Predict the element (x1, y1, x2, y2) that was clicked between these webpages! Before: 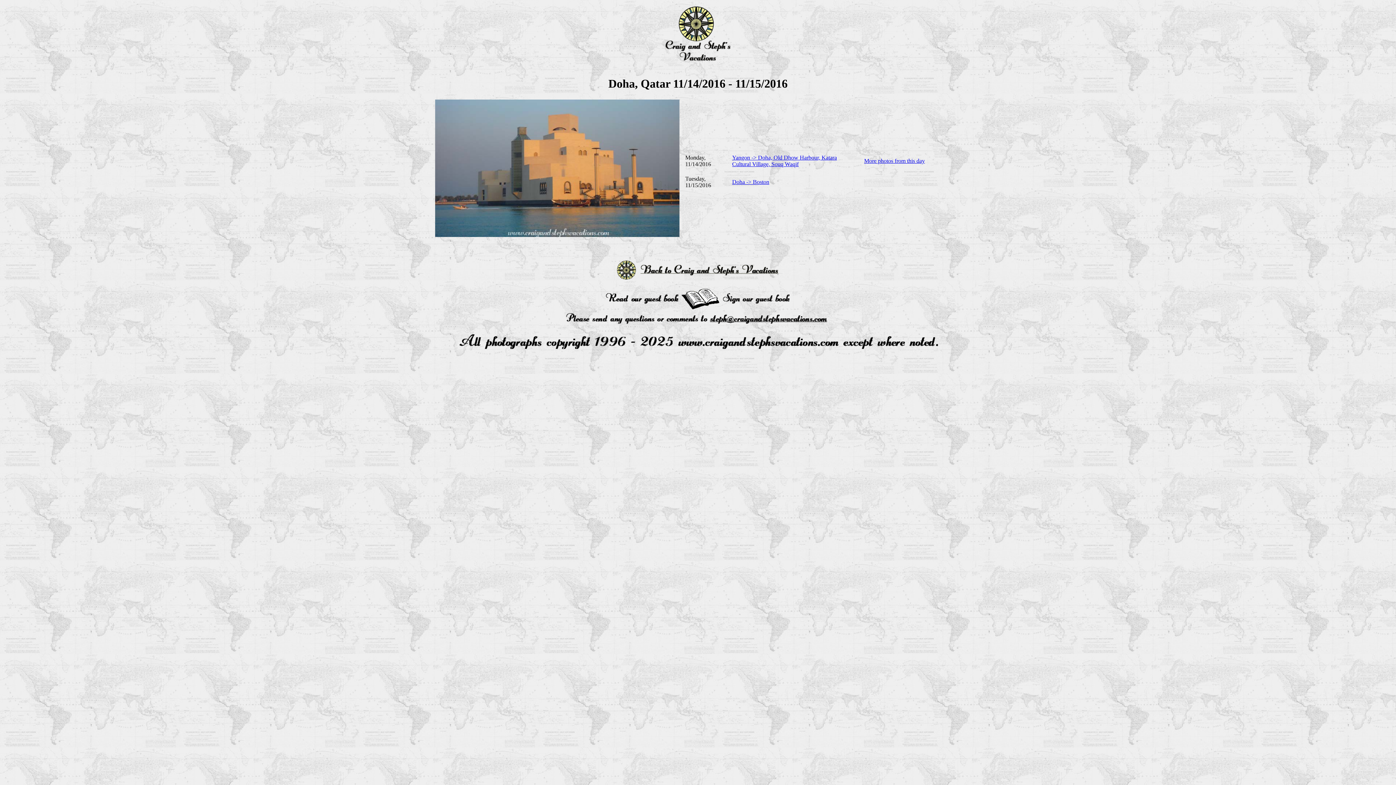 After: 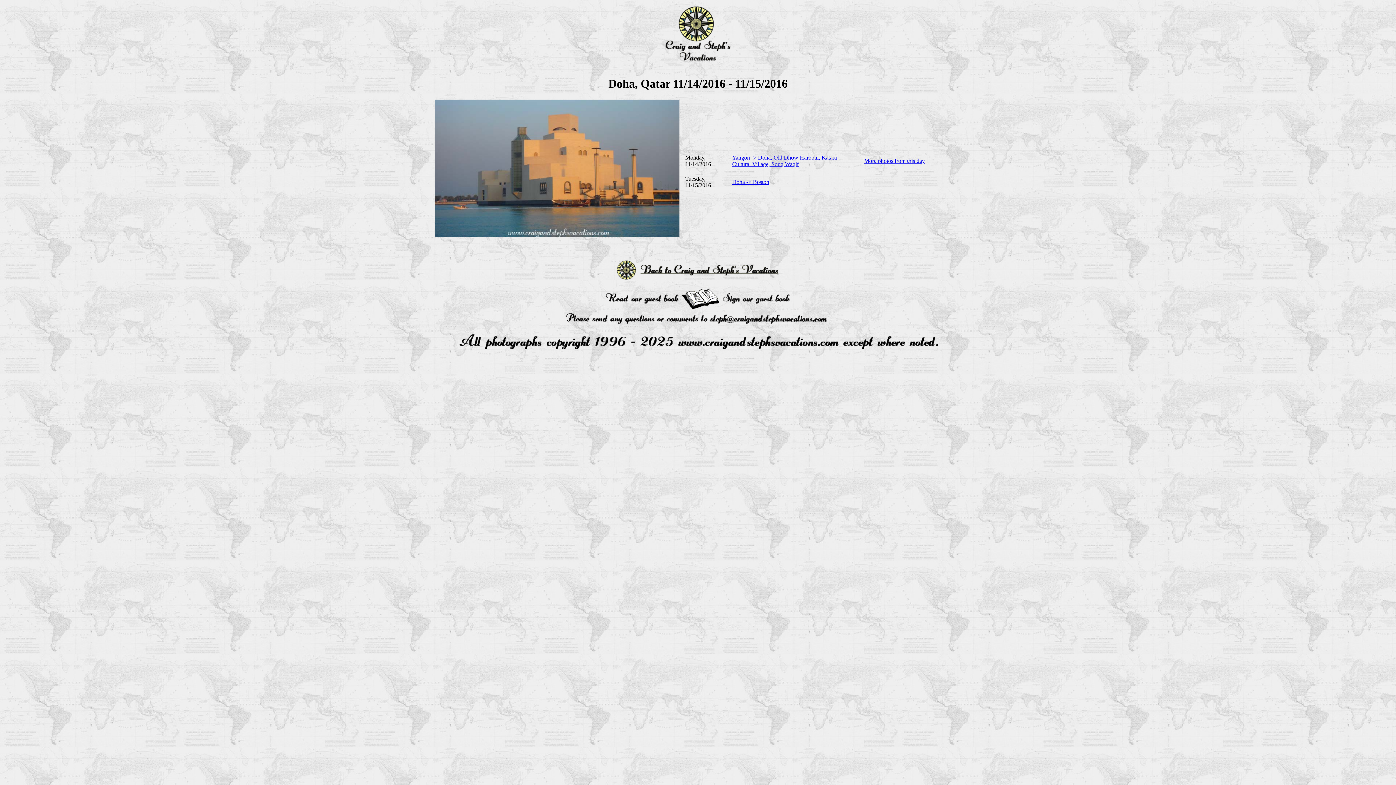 Action: bbox: (562, 321, 834, 327)